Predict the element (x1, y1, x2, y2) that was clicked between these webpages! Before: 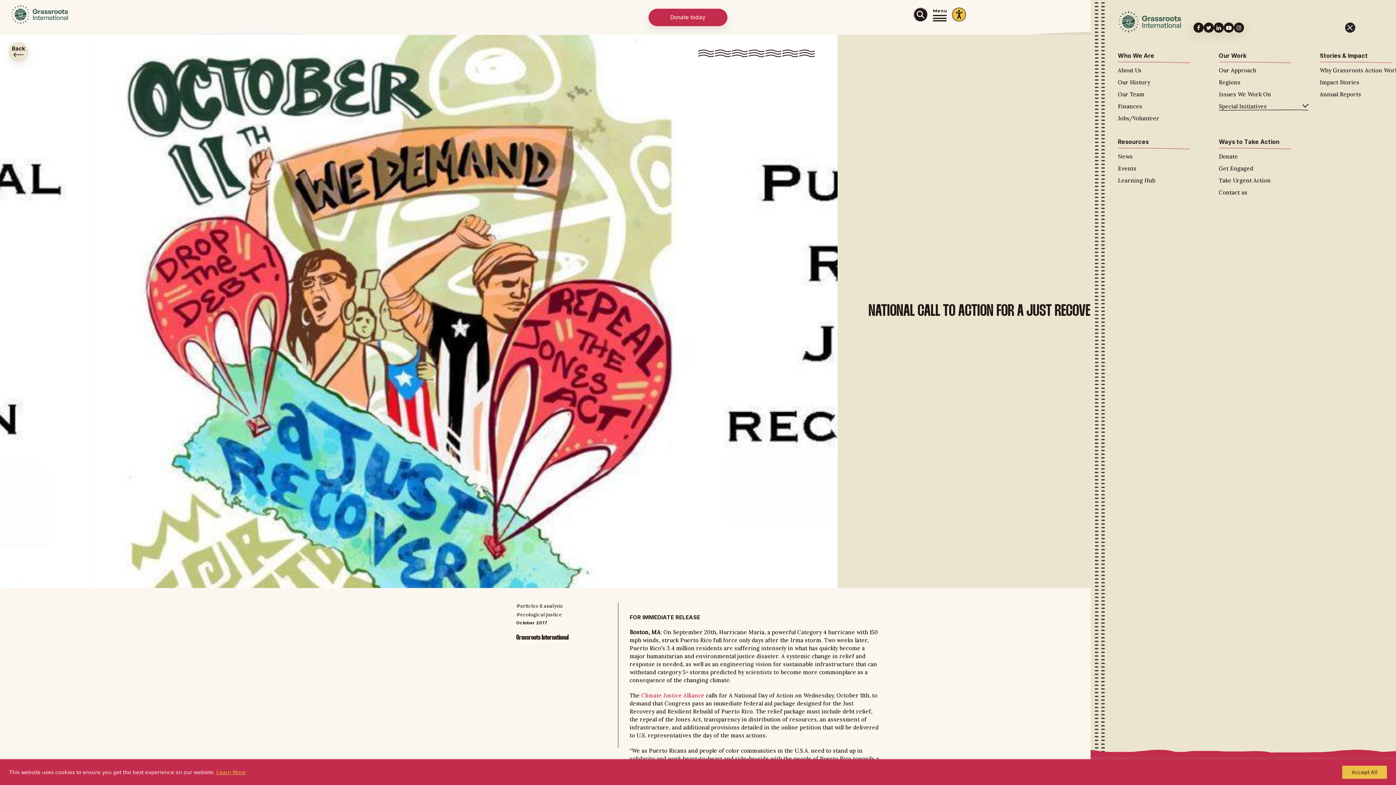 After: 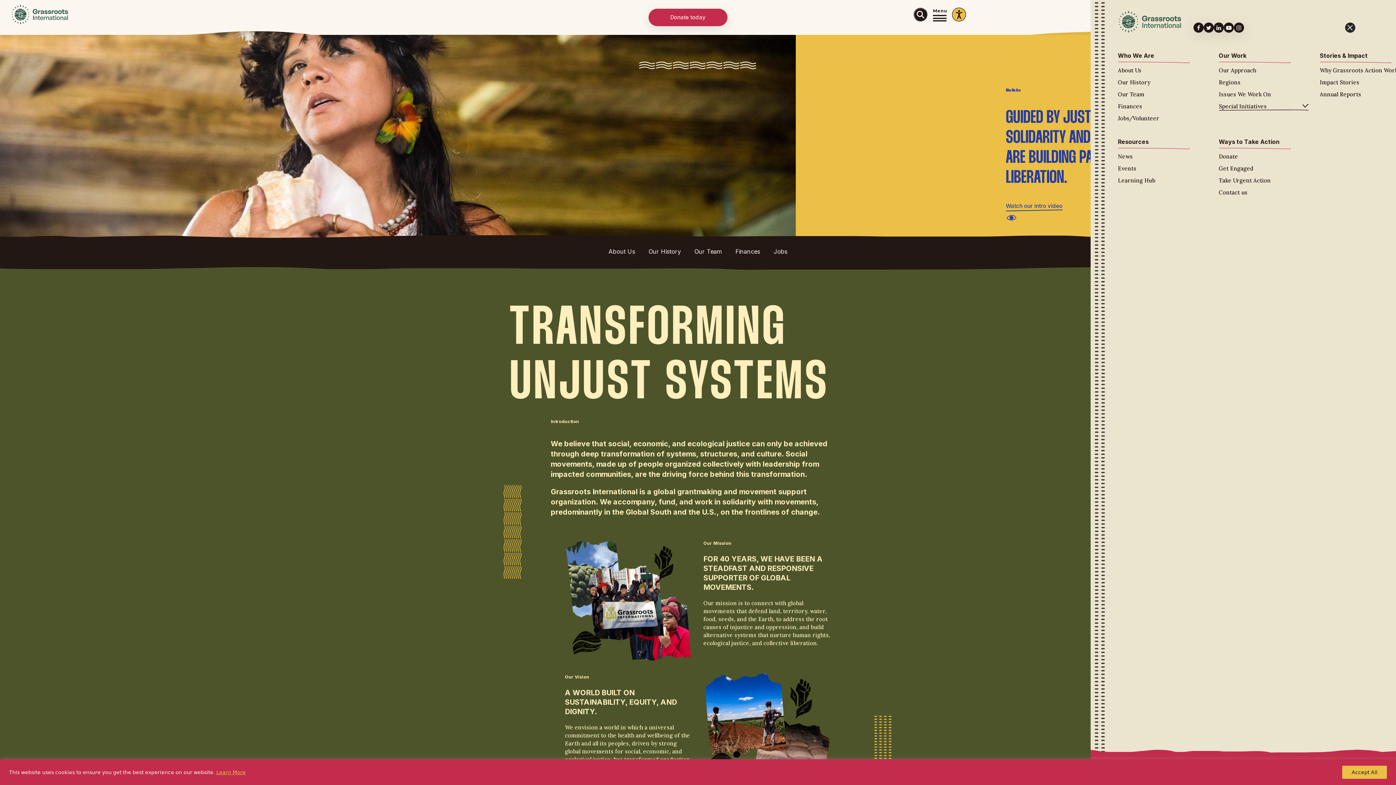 Action: bbox: (1118, 51, 1154, 59) label: Who We Are